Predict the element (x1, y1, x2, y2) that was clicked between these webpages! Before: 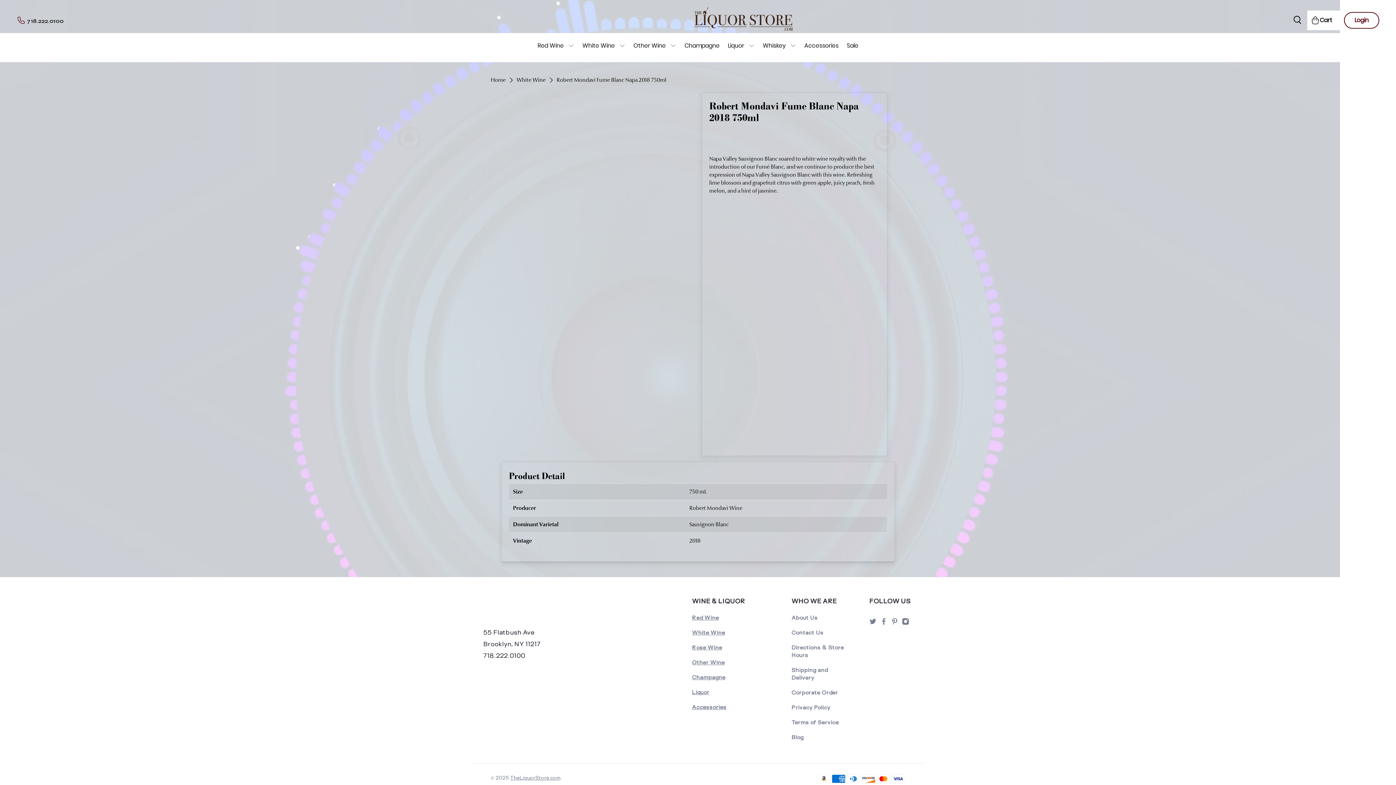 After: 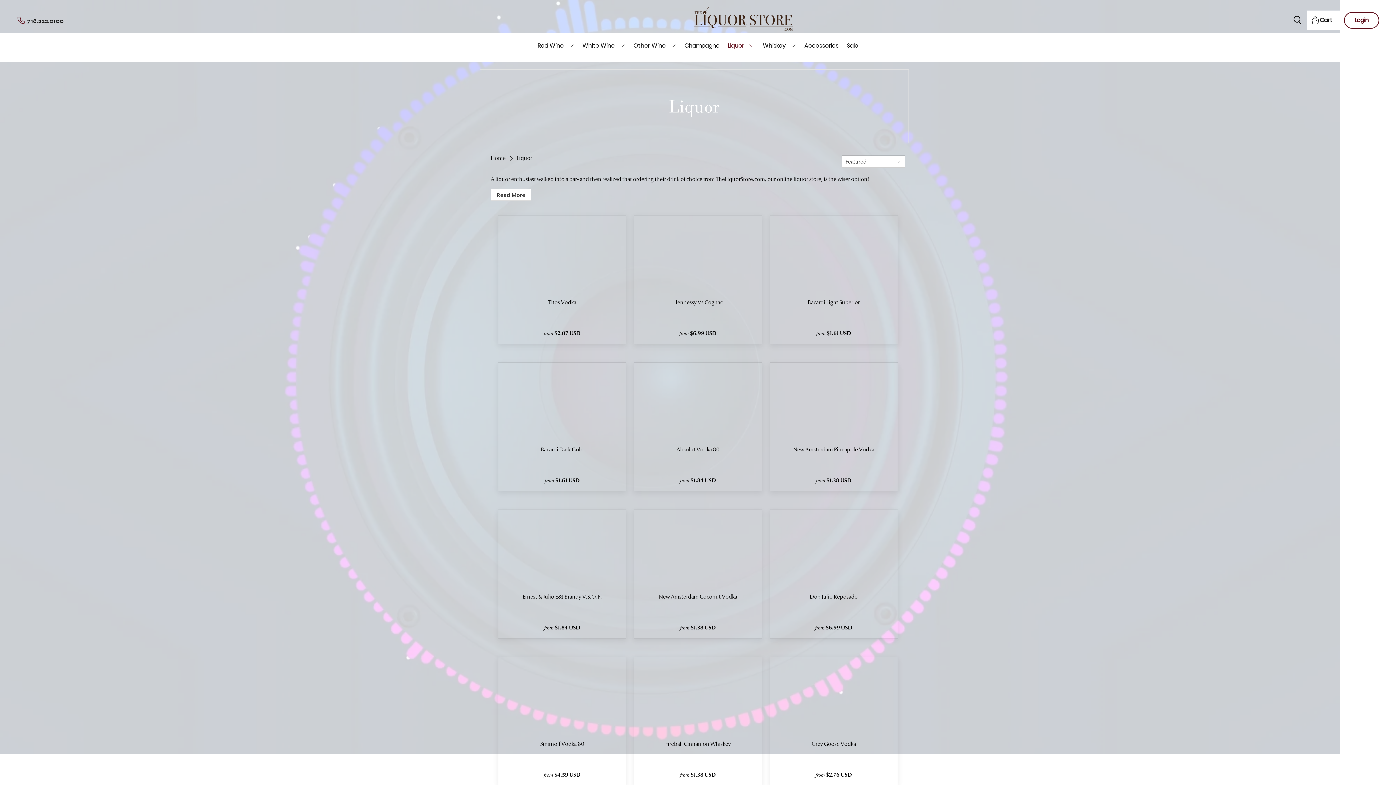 Action: bbox: (692, 689, 709, 696) label: Liquor